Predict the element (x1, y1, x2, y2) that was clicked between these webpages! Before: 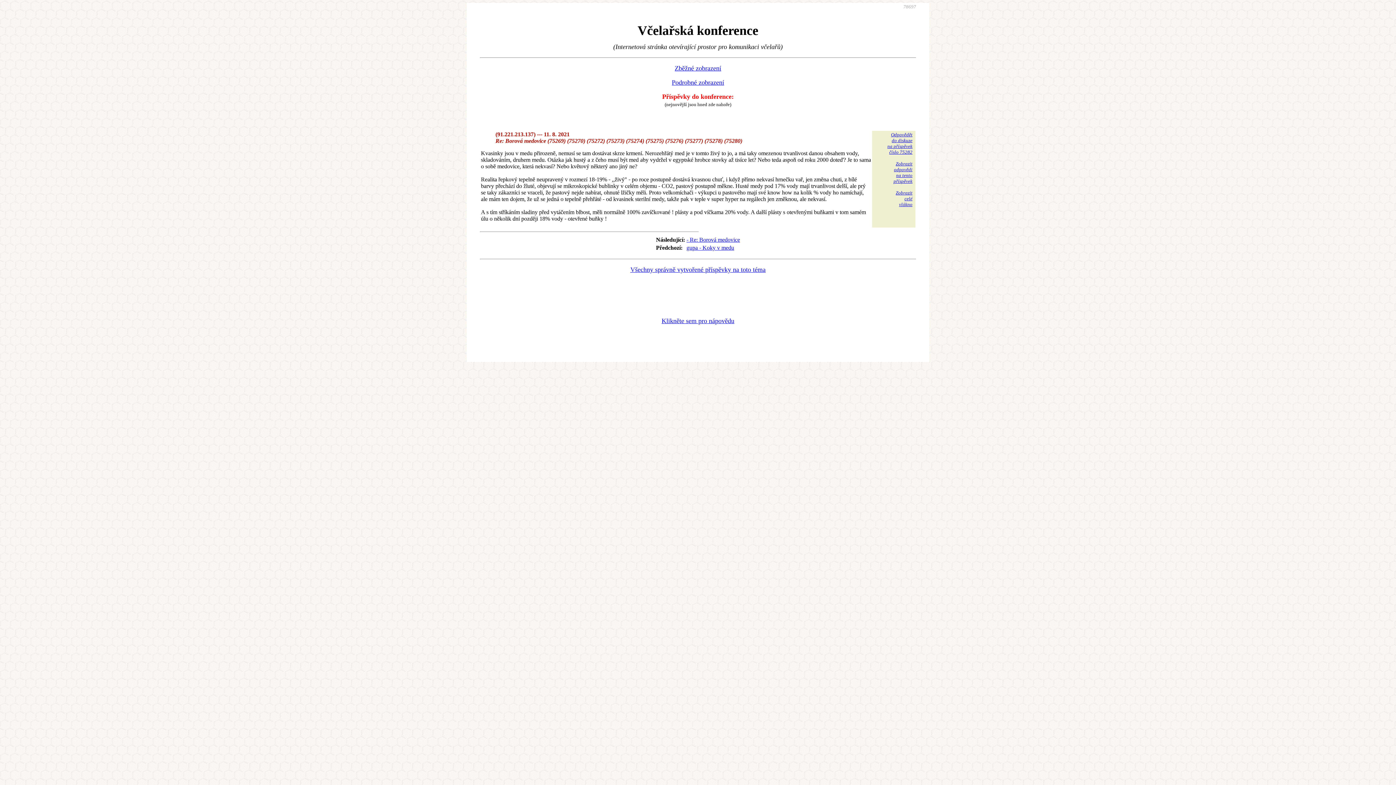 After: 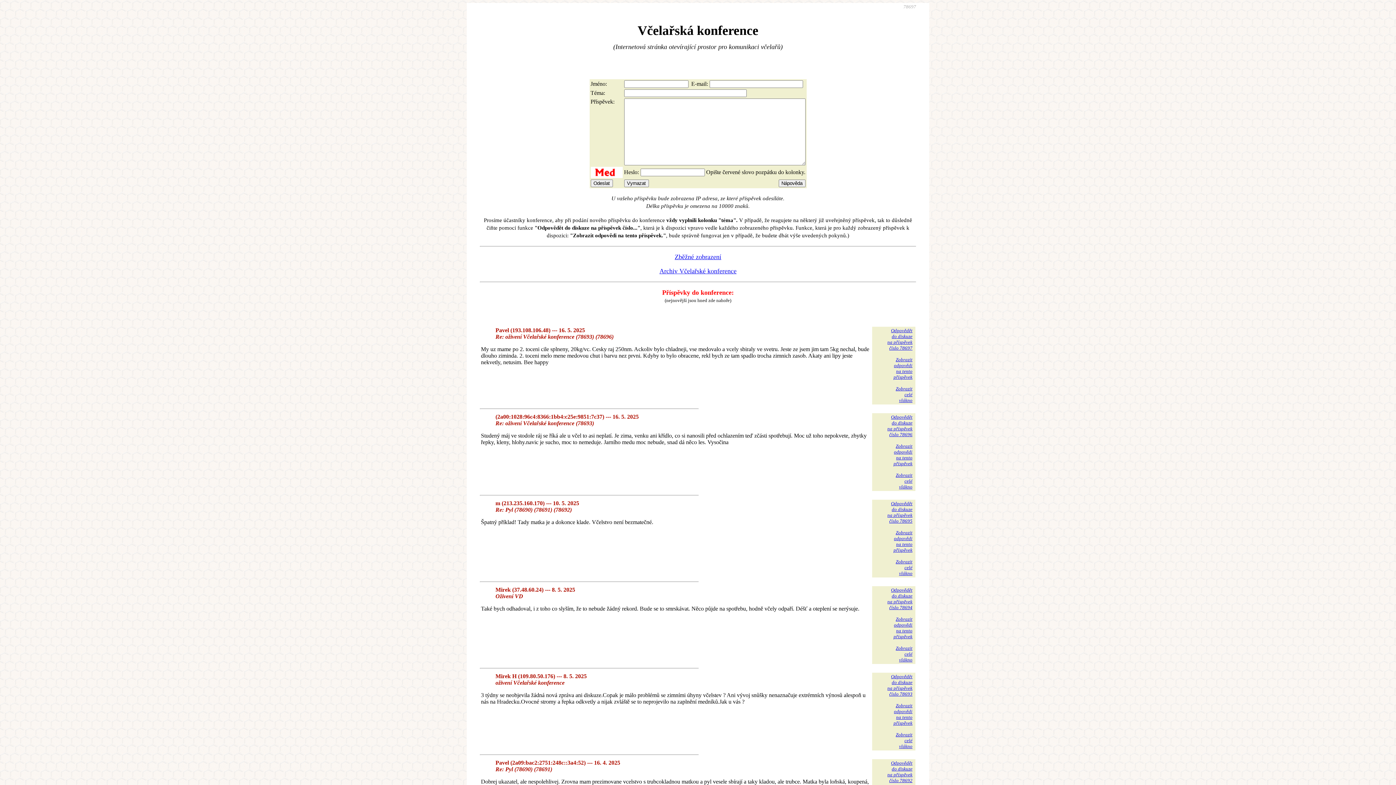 Action: label: Podrobné zobrazení bbox: (672, 78, 724, 86)